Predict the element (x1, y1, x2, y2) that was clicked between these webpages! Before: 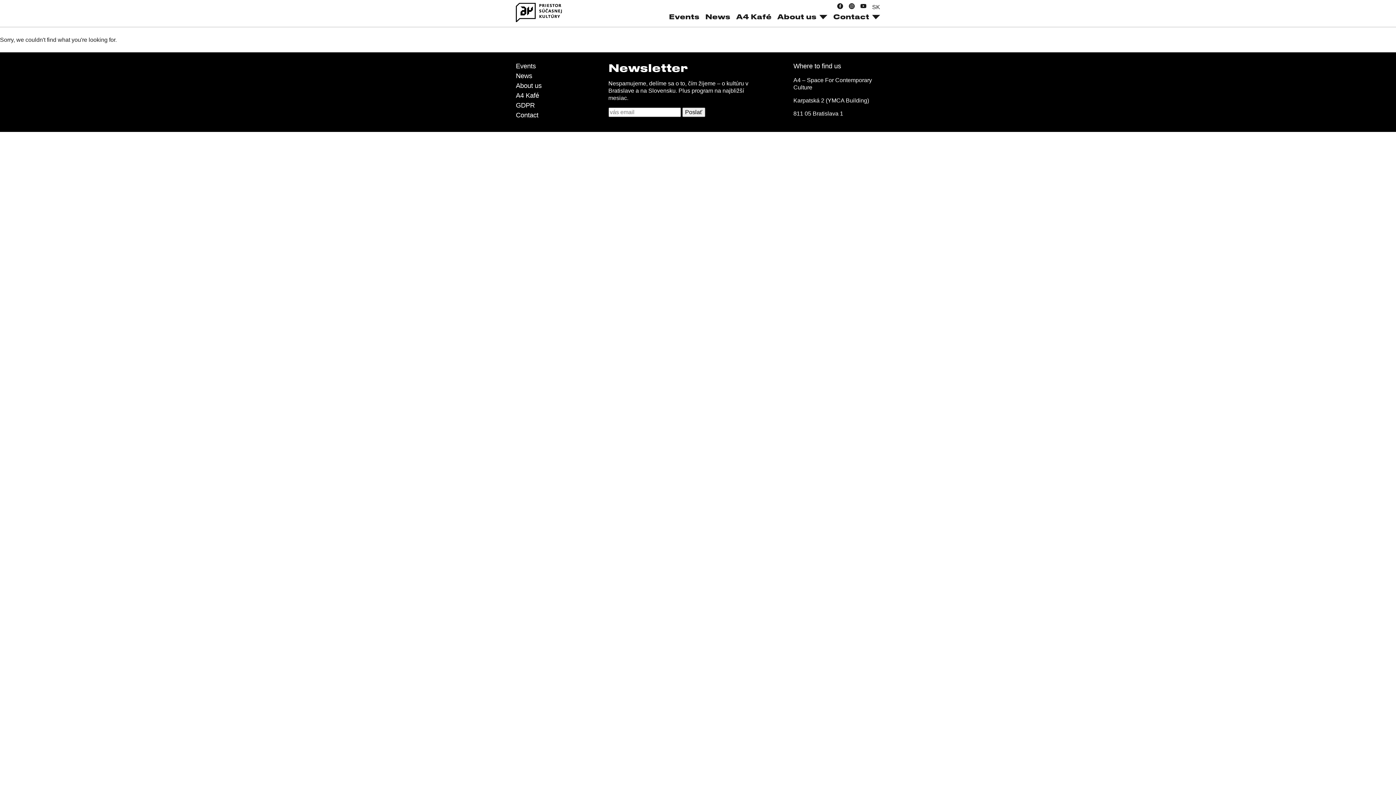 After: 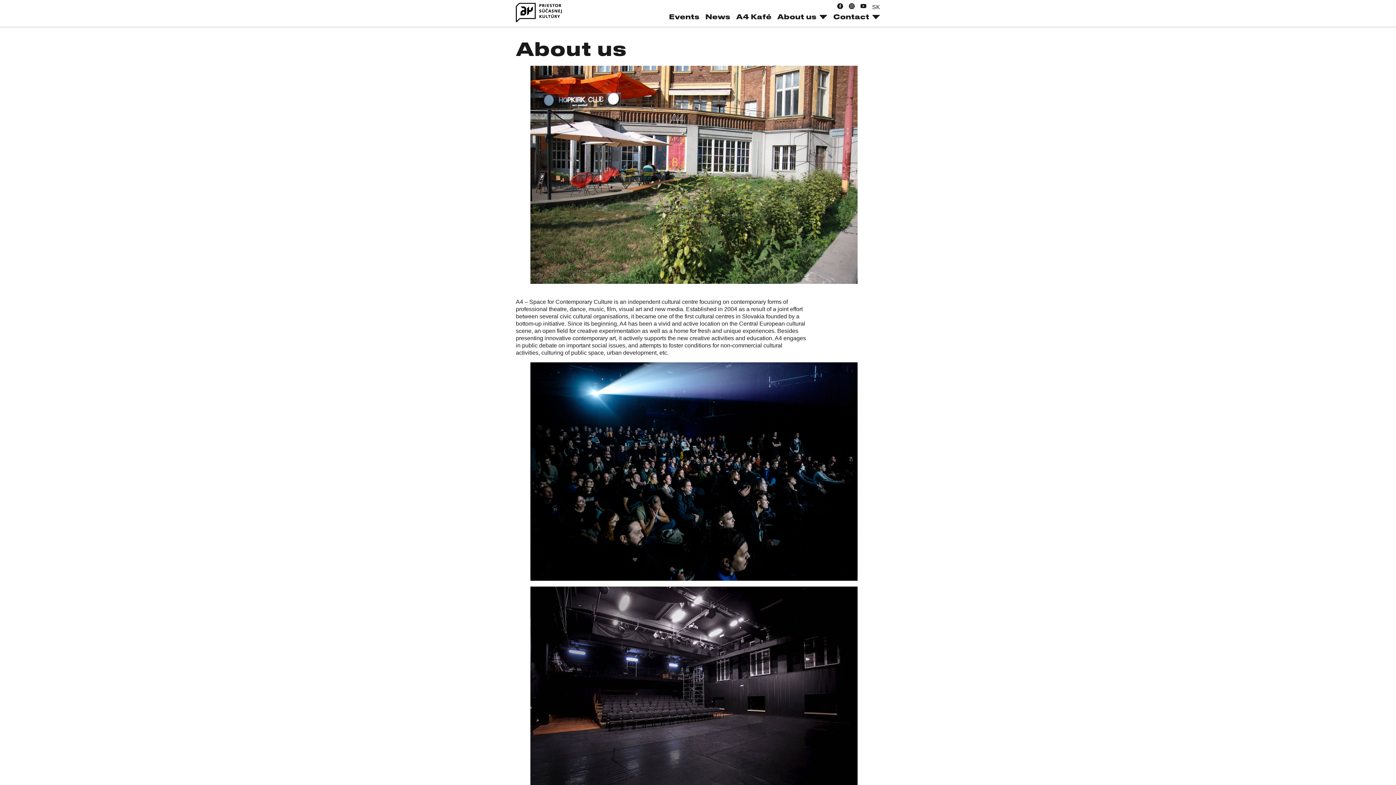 Action: bbox: (516, 81, 541, 89) label: About us